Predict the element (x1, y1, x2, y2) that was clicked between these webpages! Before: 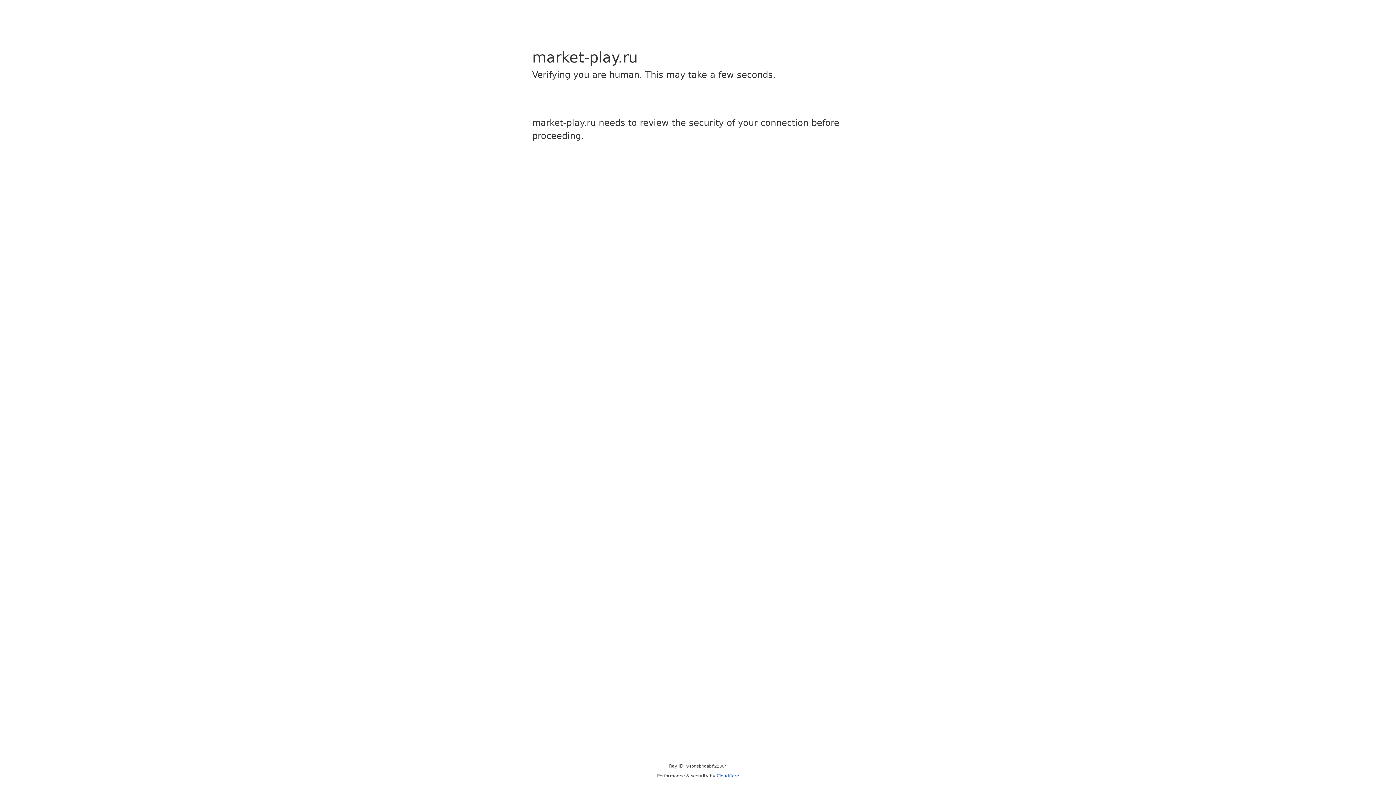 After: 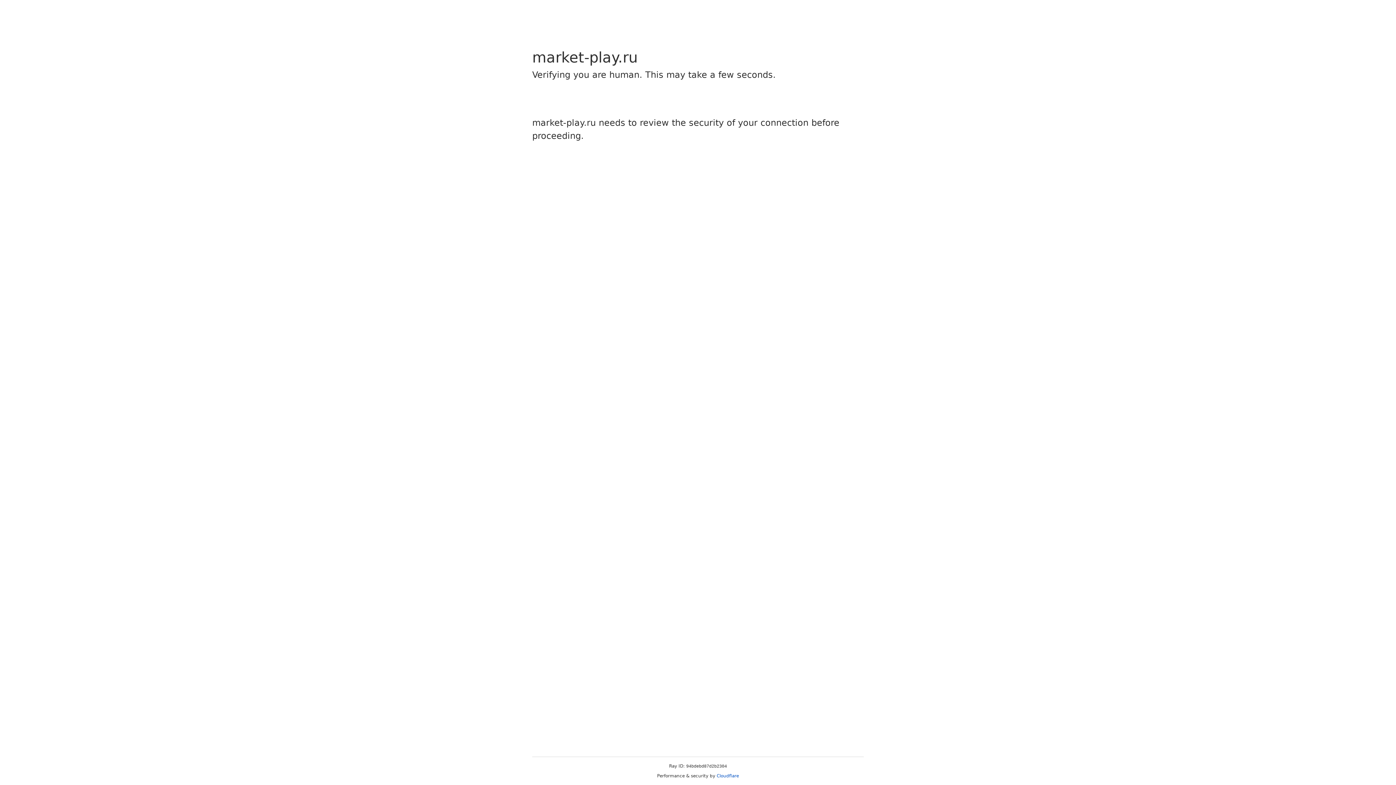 Action: bbox: (716, 773, 739, 778) label: Cloudflare